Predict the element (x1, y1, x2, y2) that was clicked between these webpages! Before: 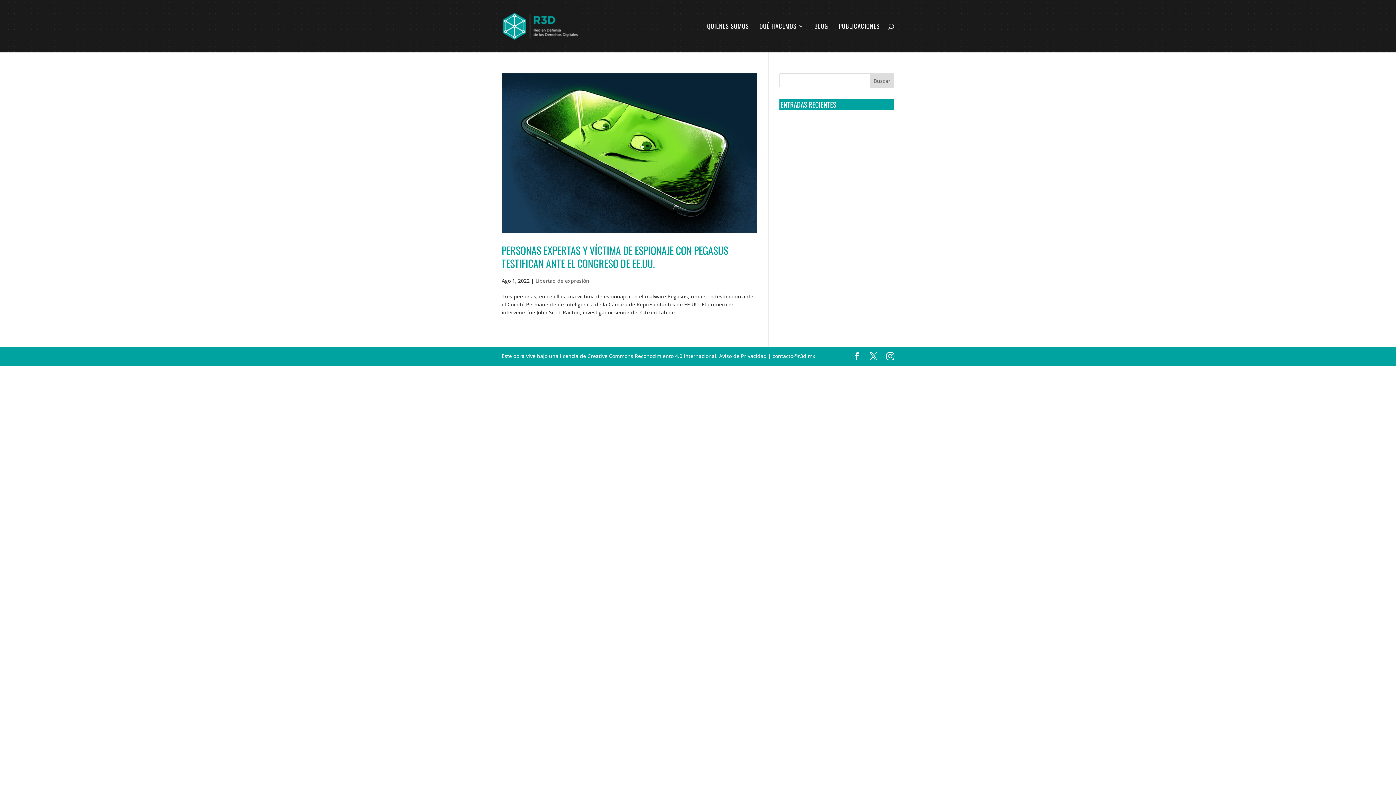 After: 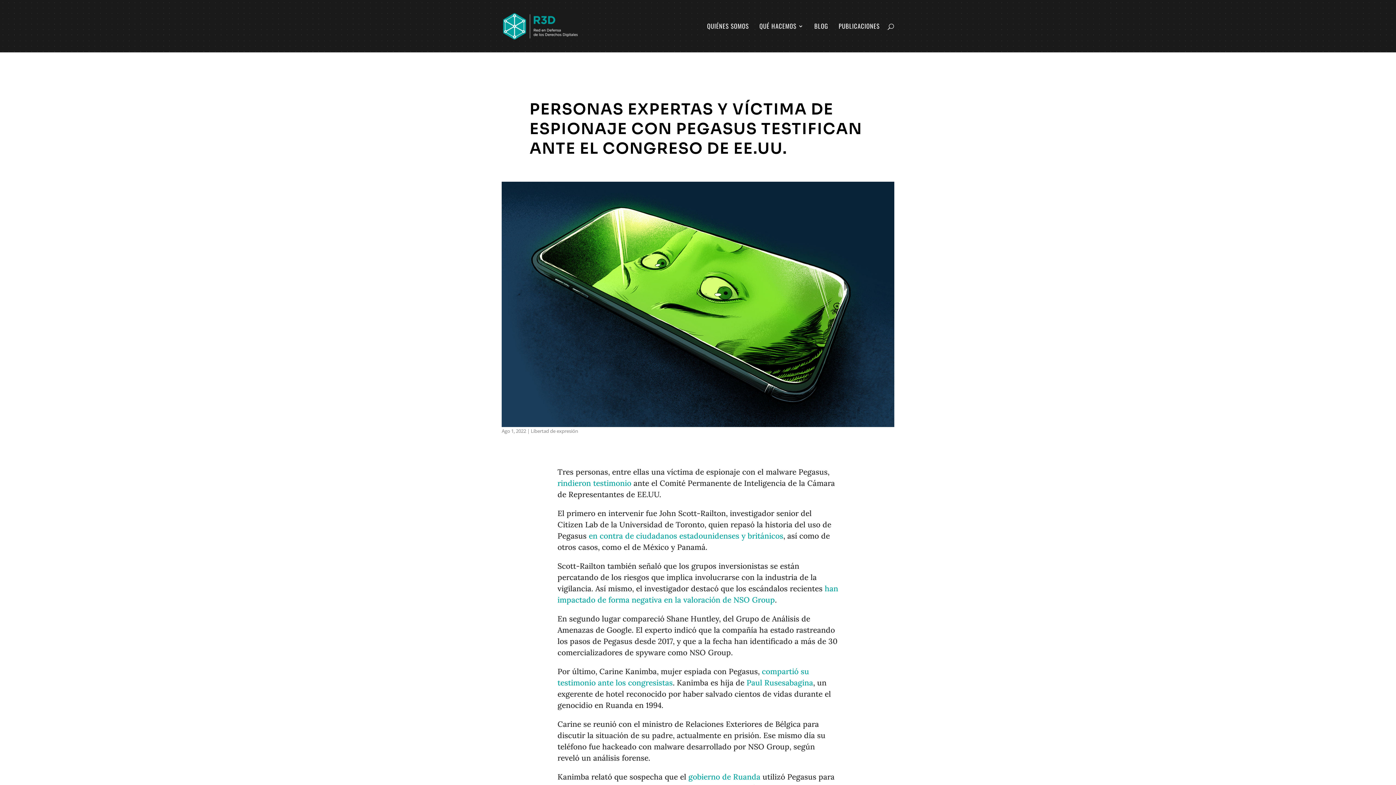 Action: bbox: (501, 73, 757, 233)